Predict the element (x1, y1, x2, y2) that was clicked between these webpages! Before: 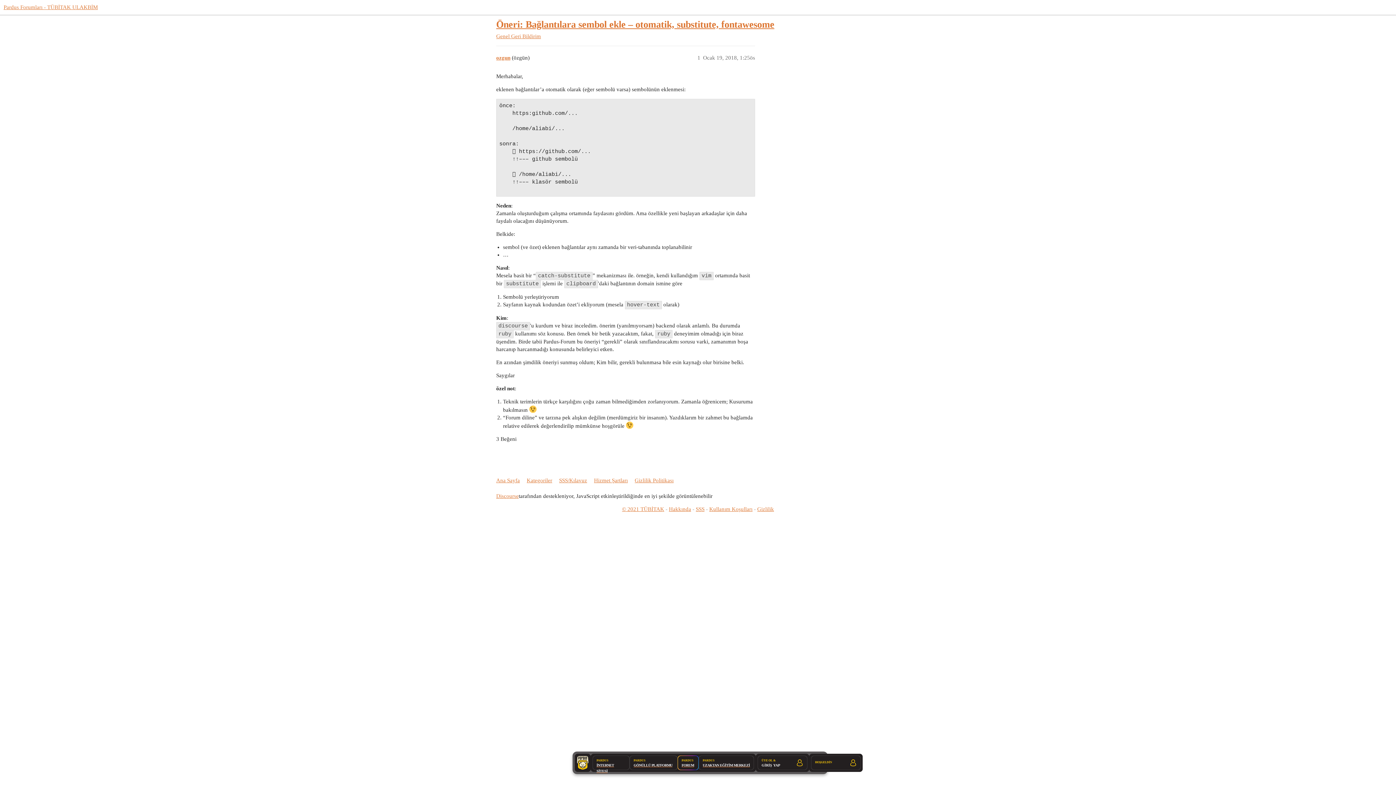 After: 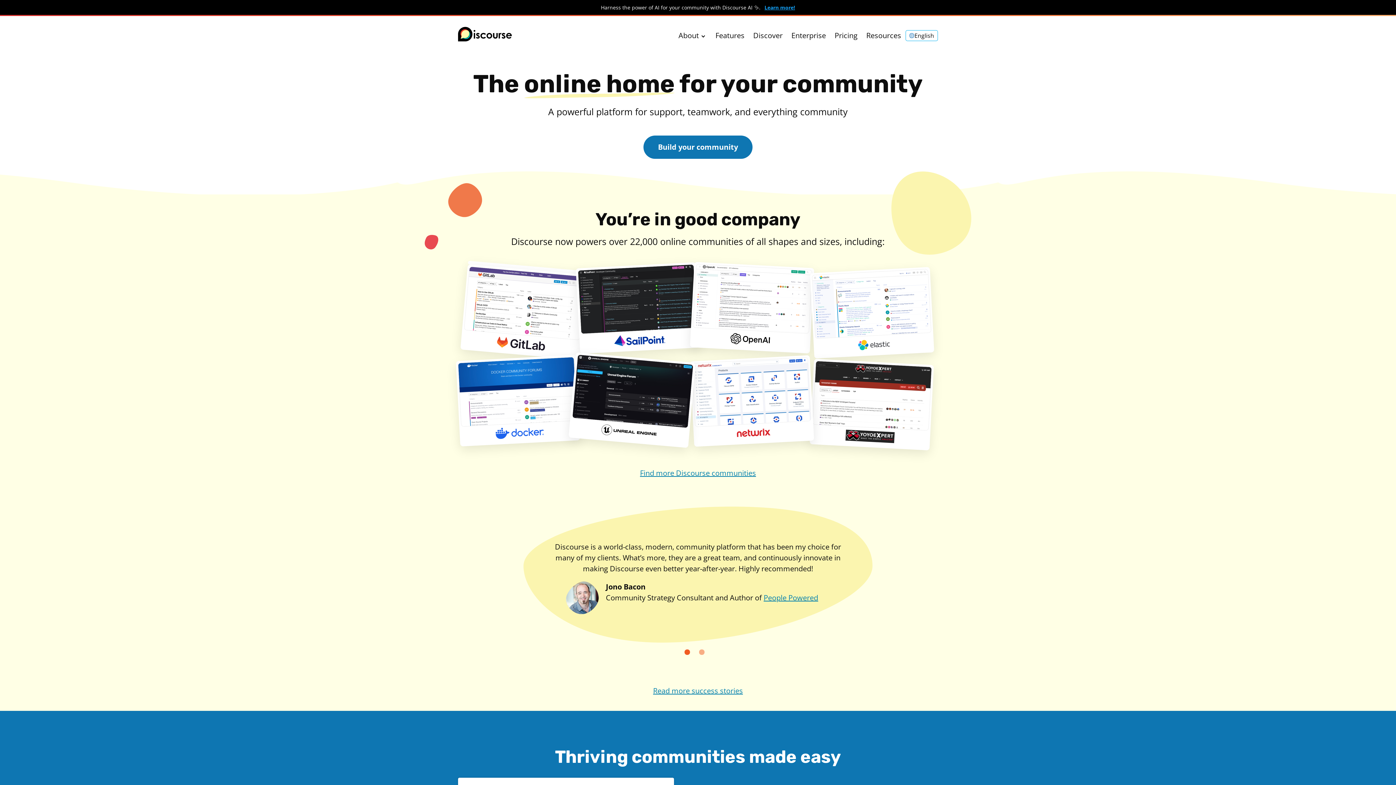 Action: label: Discourse bbox: (496, 493, 518, 499)